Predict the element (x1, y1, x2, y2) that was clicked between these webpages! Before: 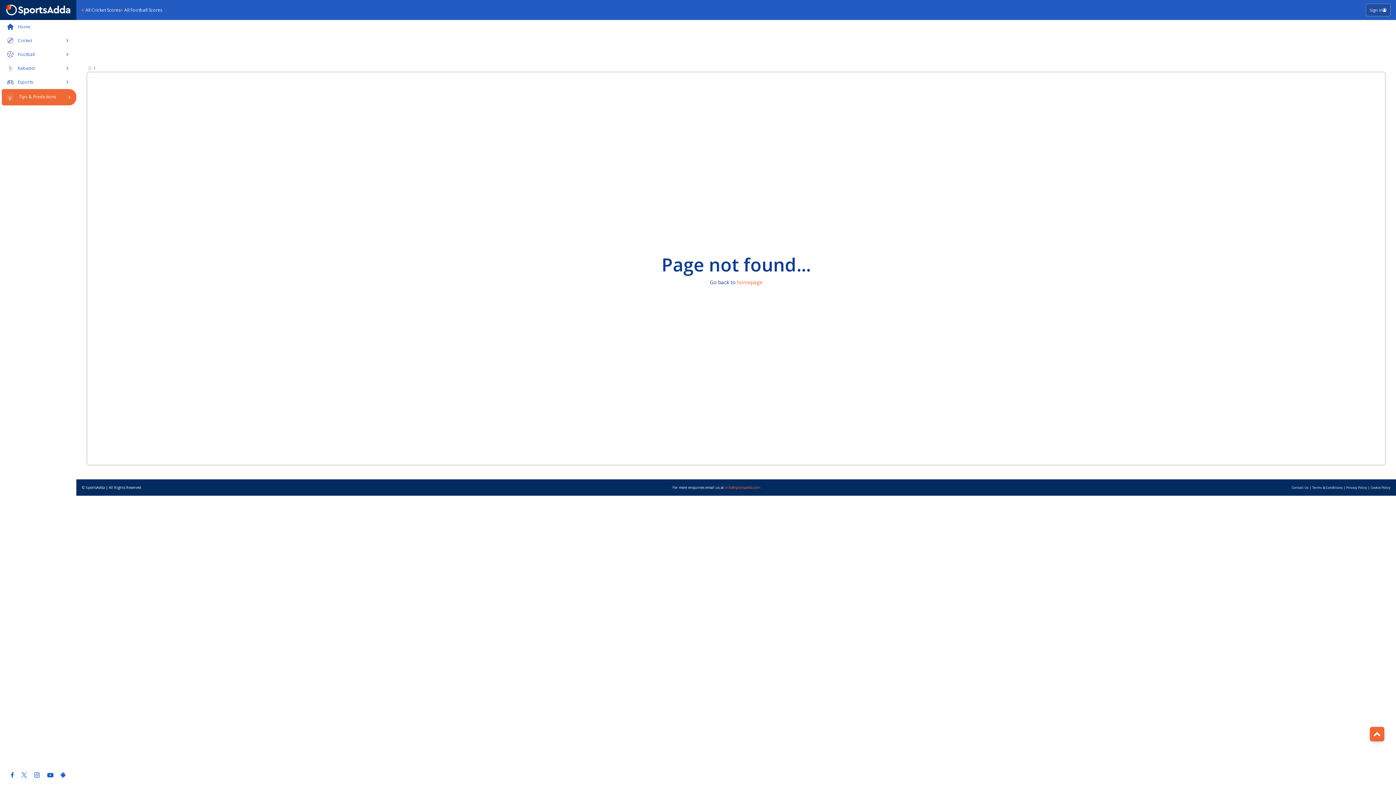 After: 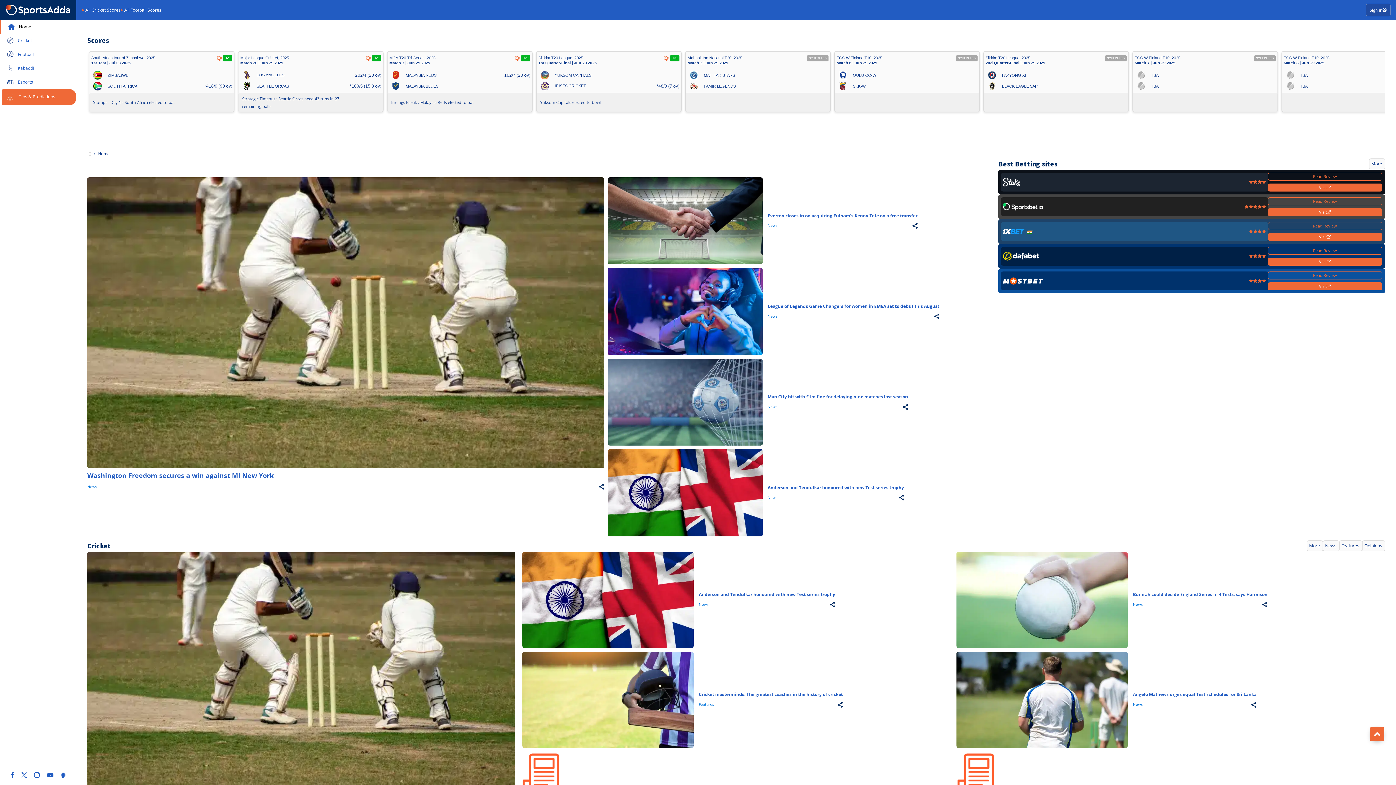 Action: label: Home bbox: (0, 20, 76, 33)